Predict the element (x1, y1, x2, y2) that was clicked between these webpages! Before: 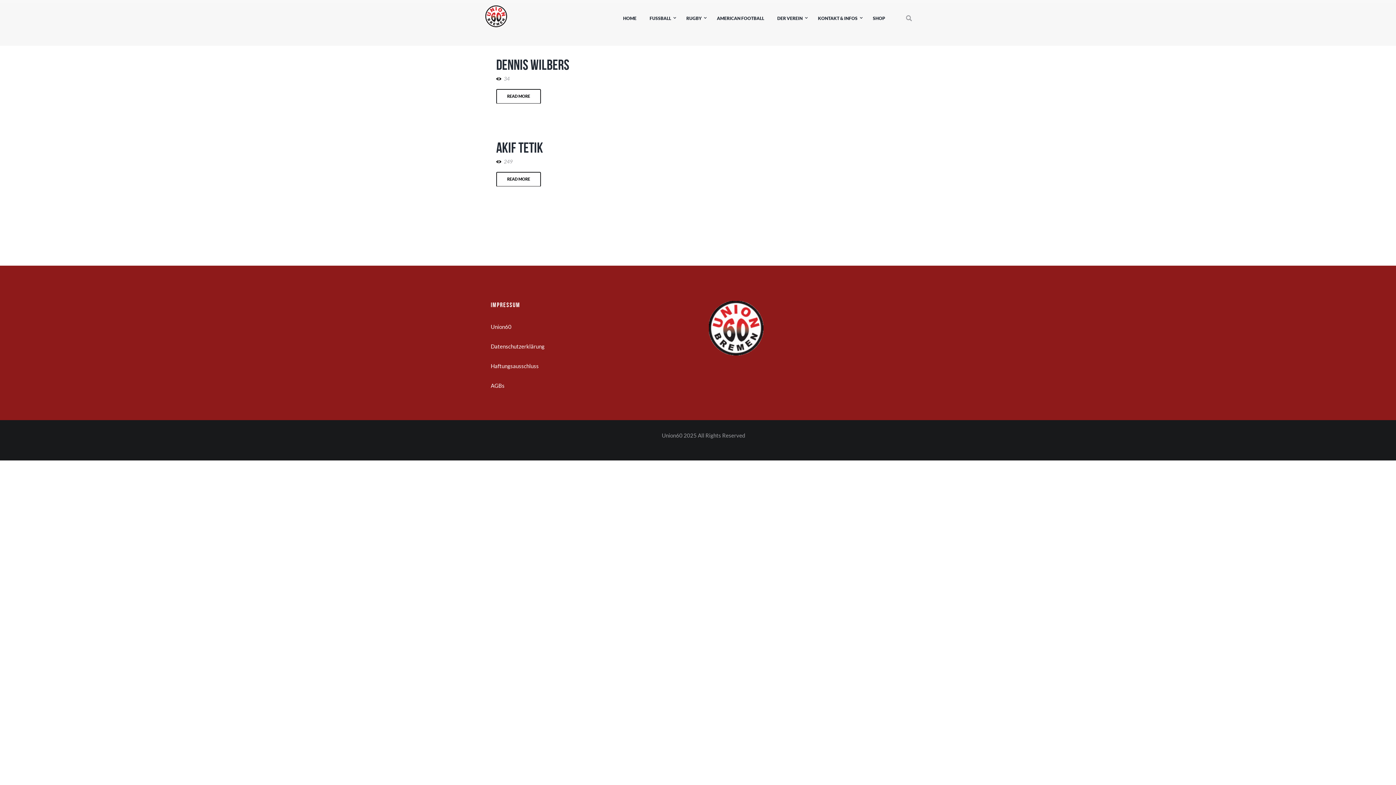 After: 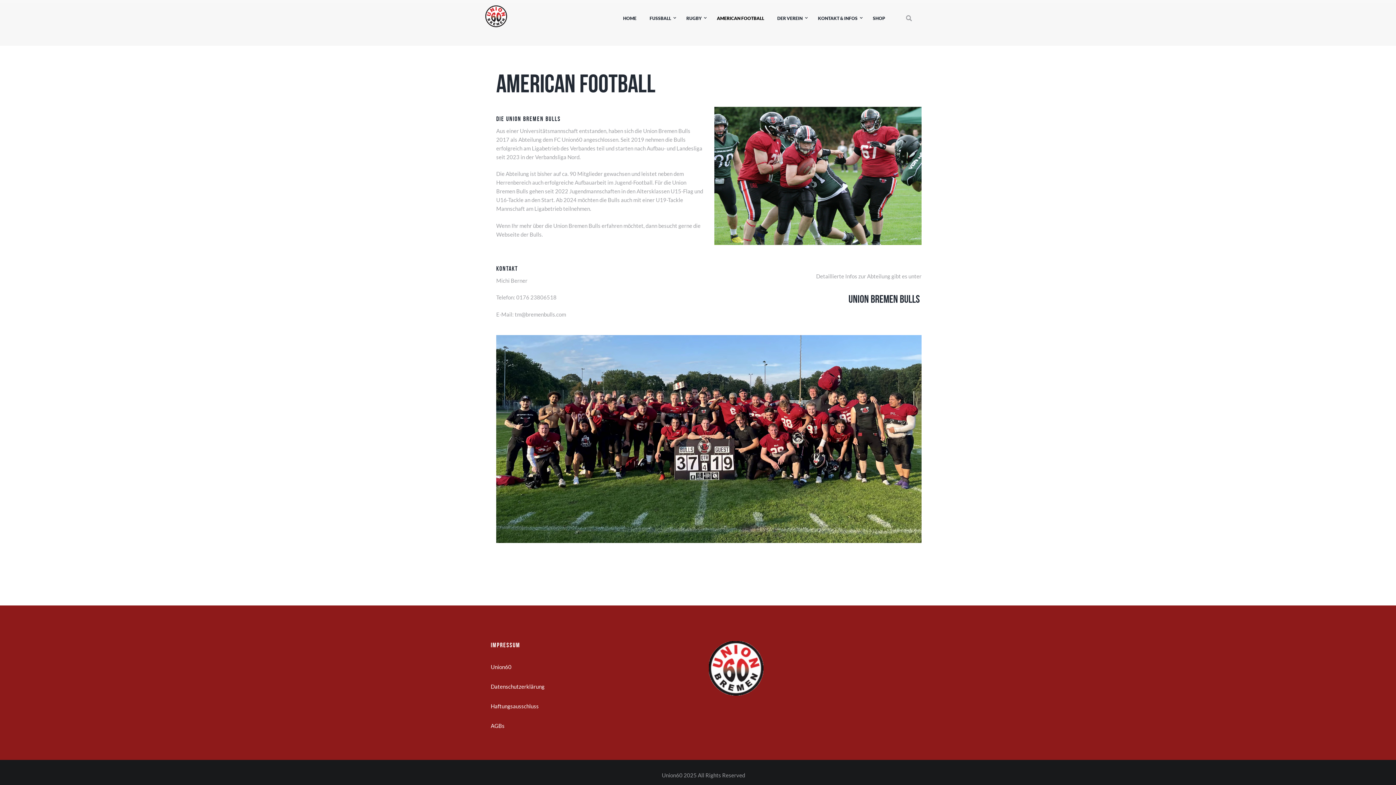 Action: bbox: (710, 7, 770, 28) label: AMERICAN FOOTBALL